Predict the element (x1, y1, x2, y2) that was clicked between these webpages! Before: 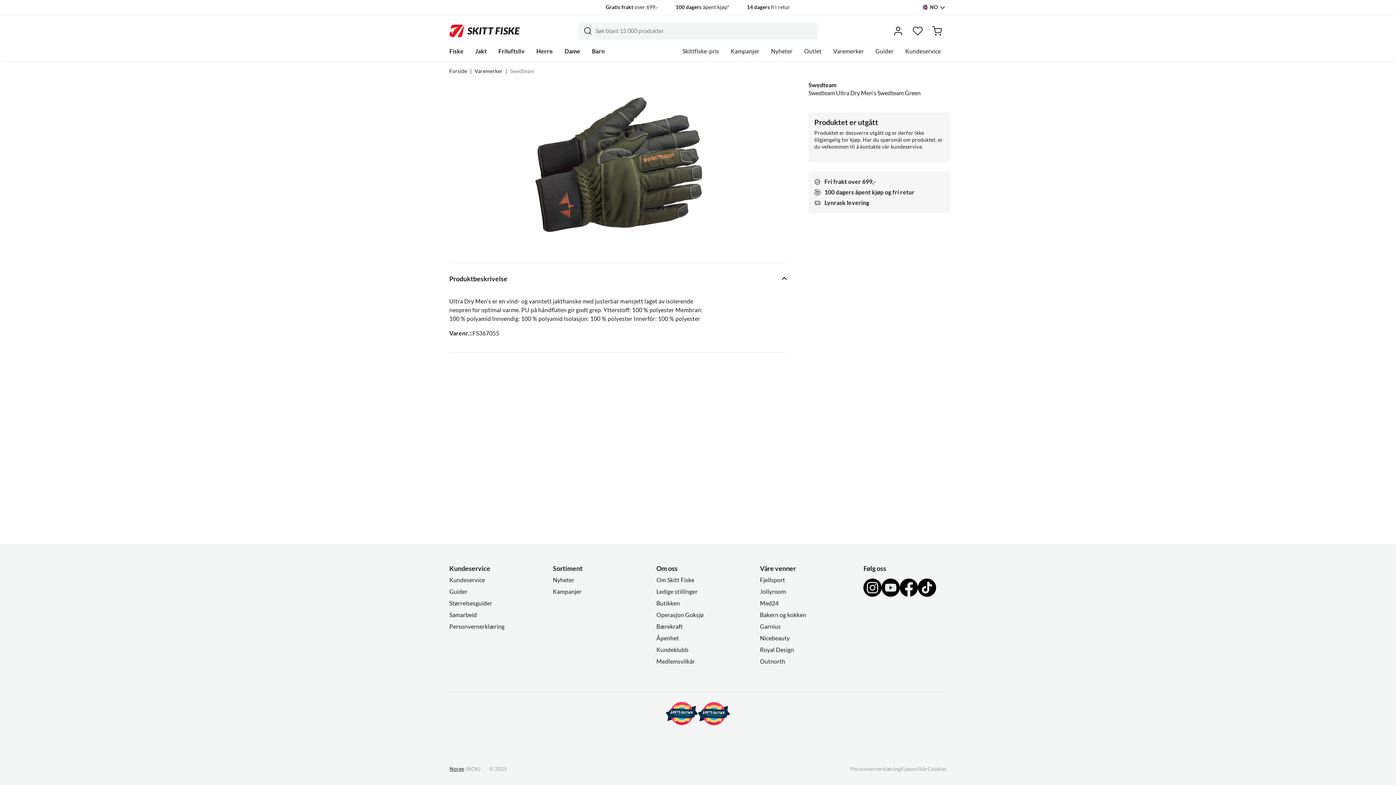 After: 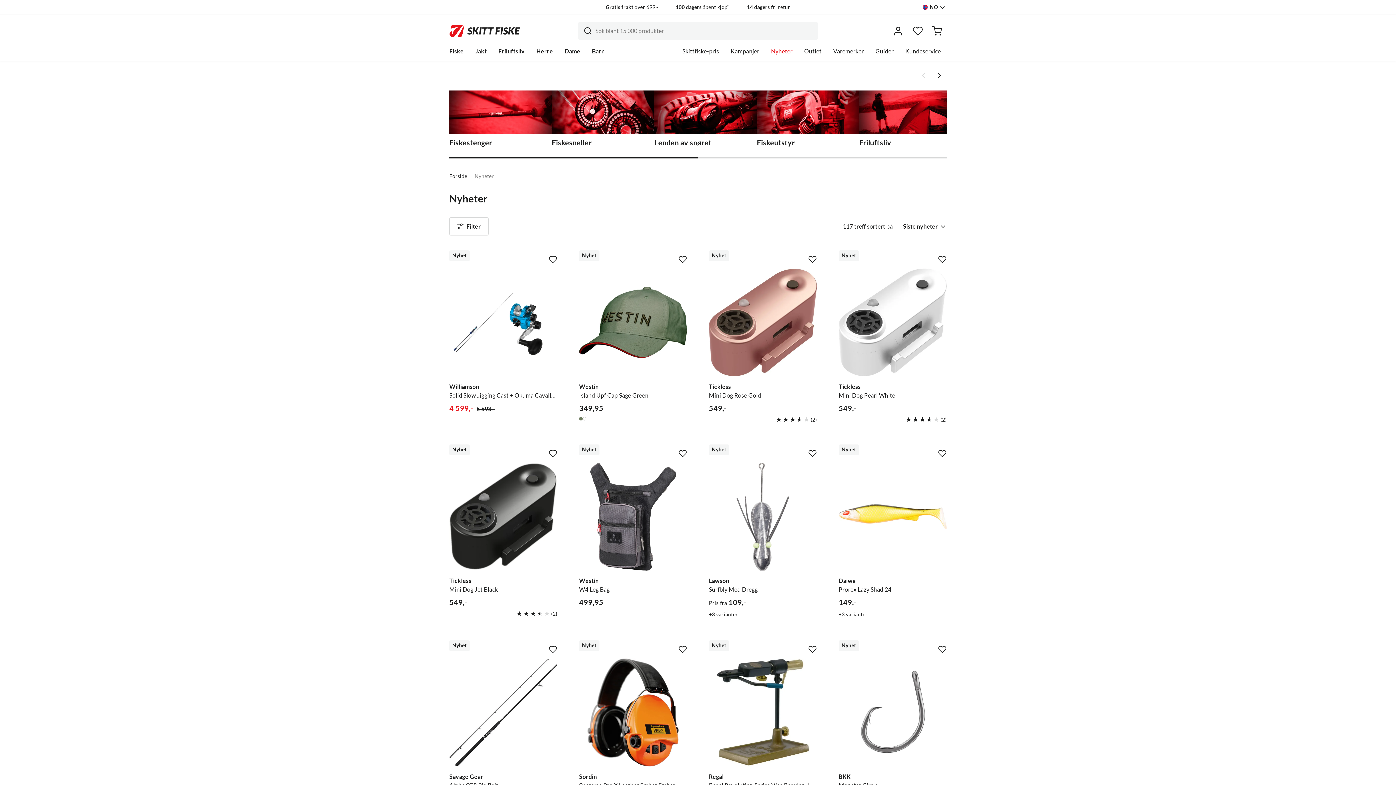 Action: bbox: (771, 46, 792, 54) label: Nyheter